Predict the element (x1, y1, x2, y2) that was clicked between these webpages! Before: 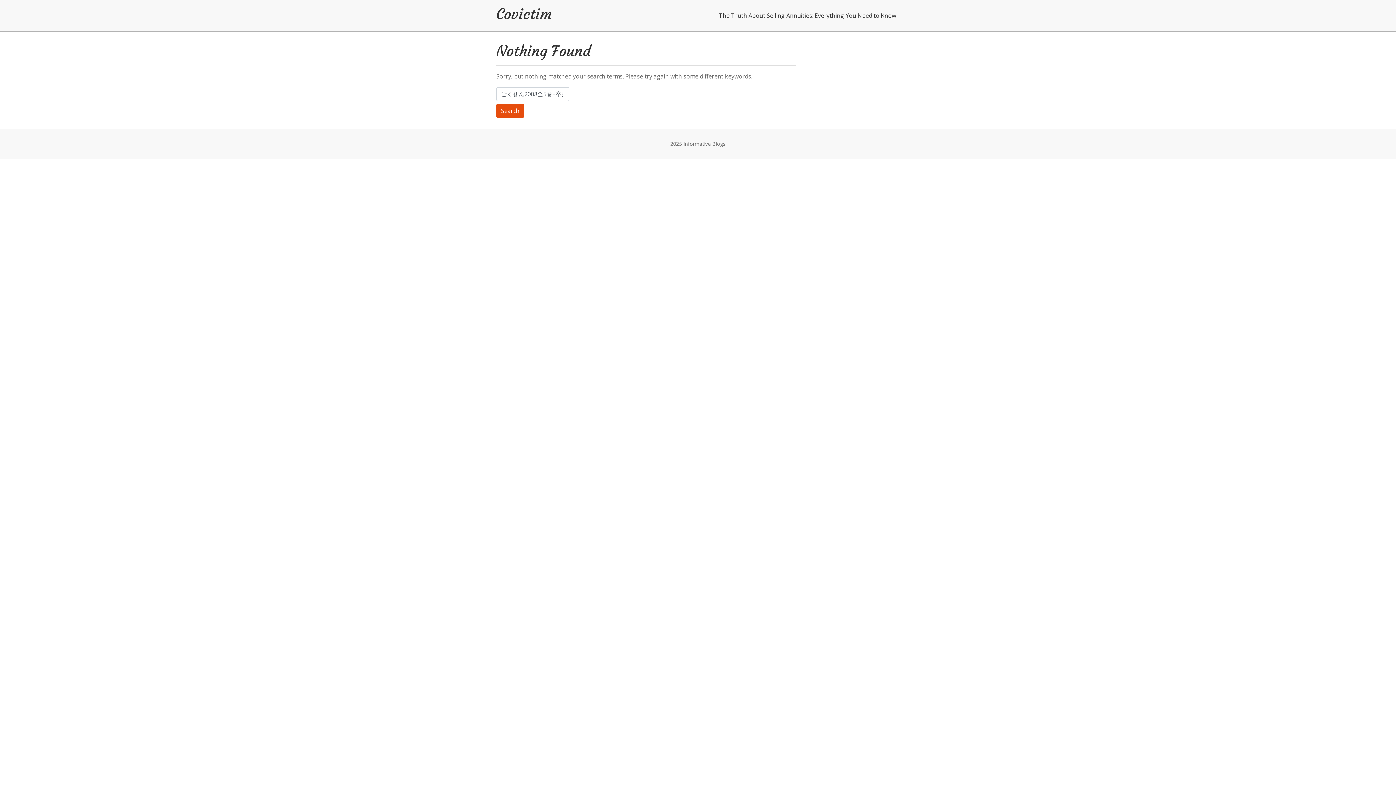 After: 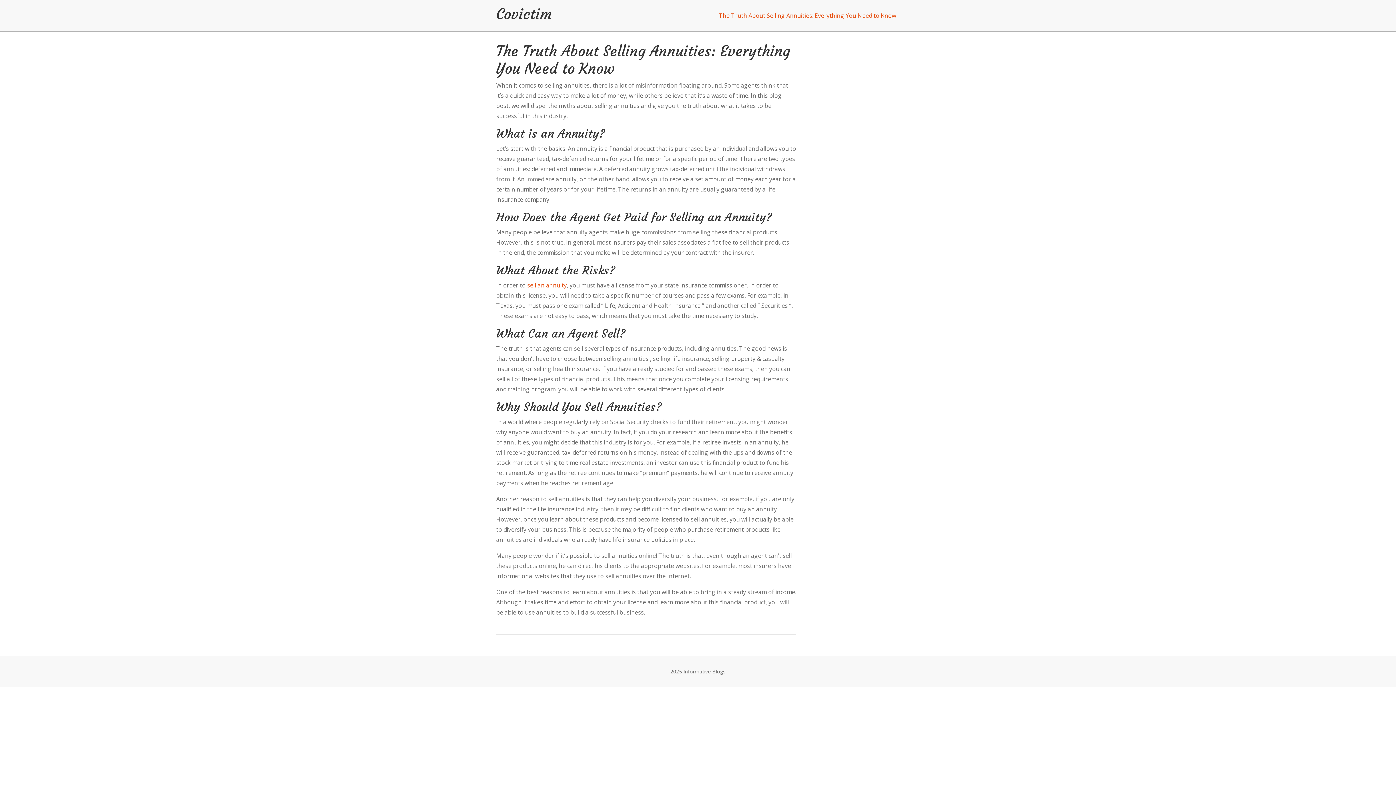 Action: label: Covictim bbox: (496, 5, 552, 23)